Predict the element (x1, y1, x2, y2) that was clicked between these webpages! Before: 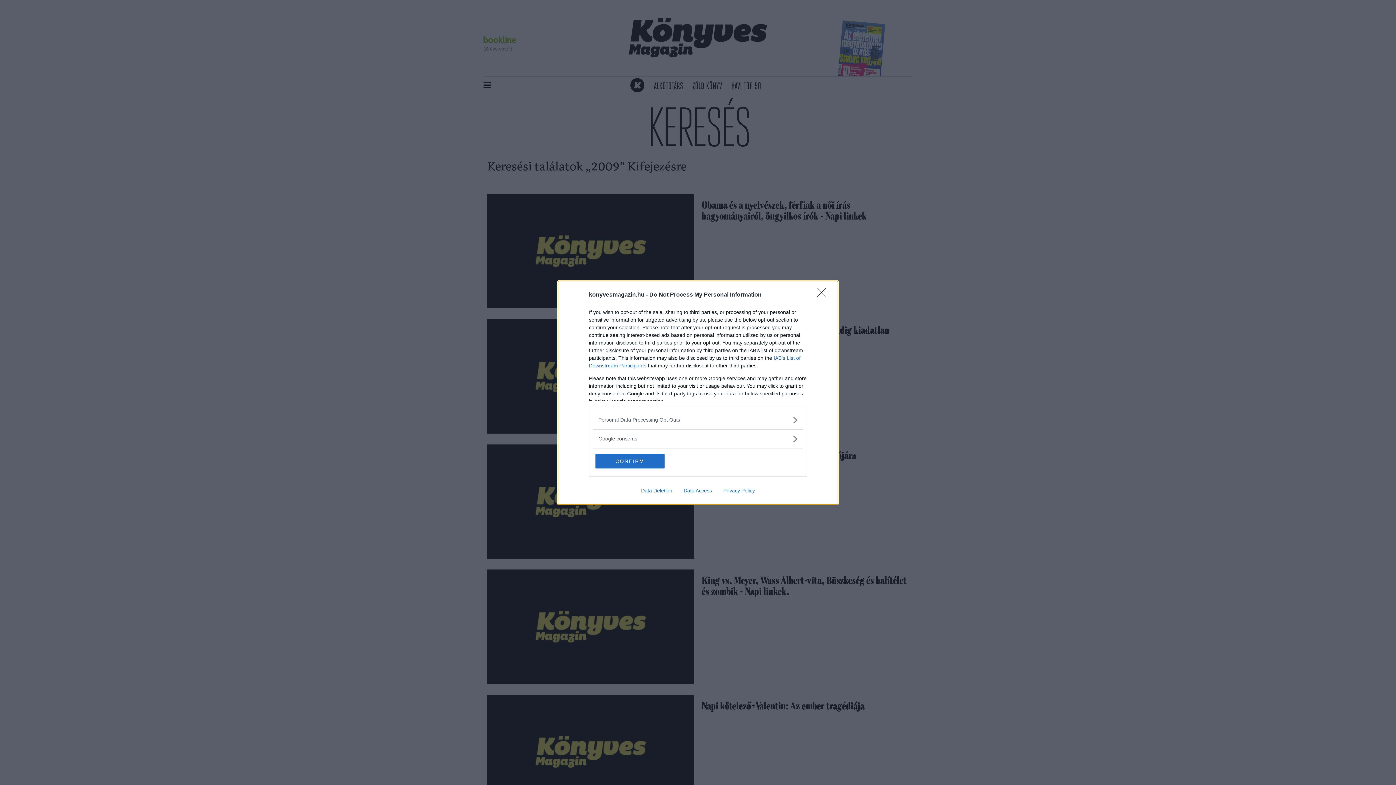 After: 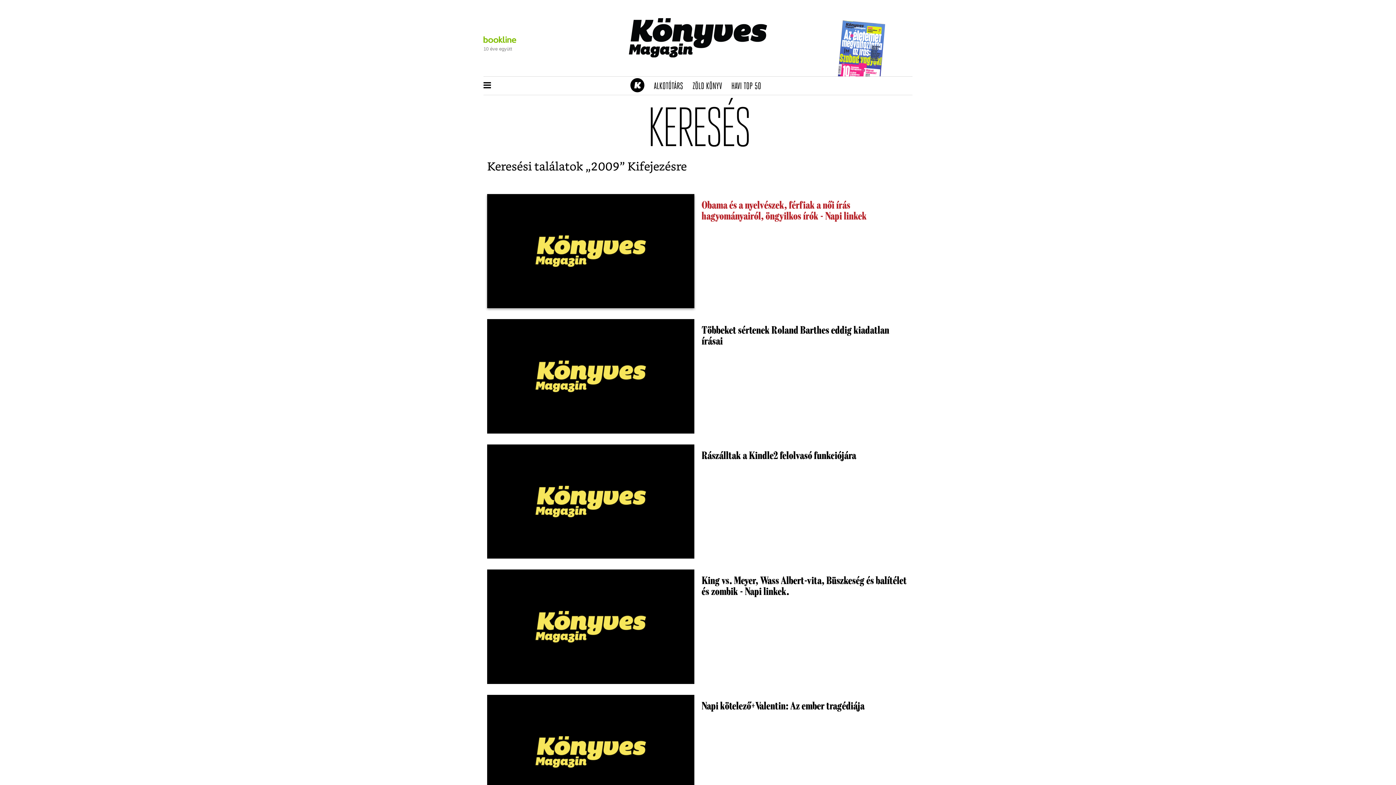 Action: bbox: (817, 288, 830, 302) label: Close